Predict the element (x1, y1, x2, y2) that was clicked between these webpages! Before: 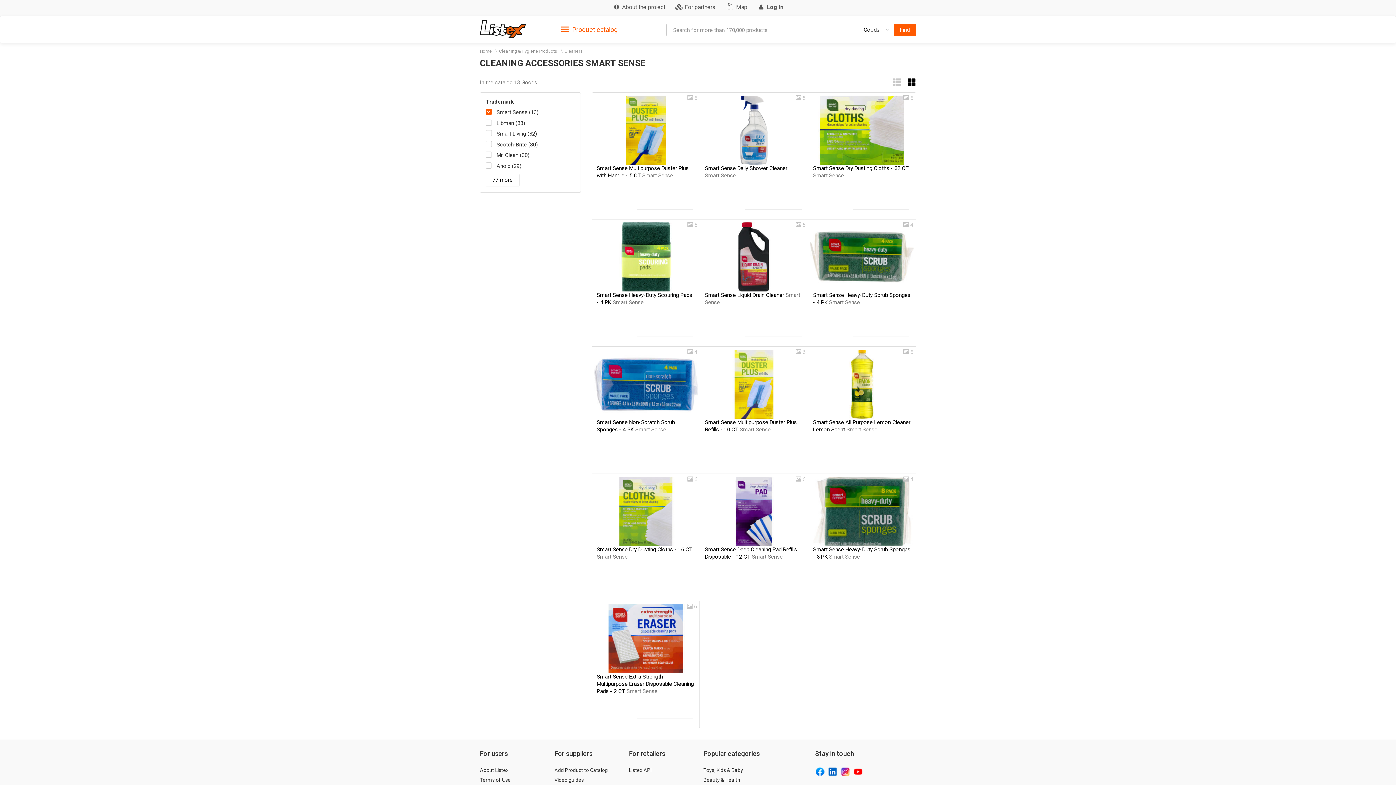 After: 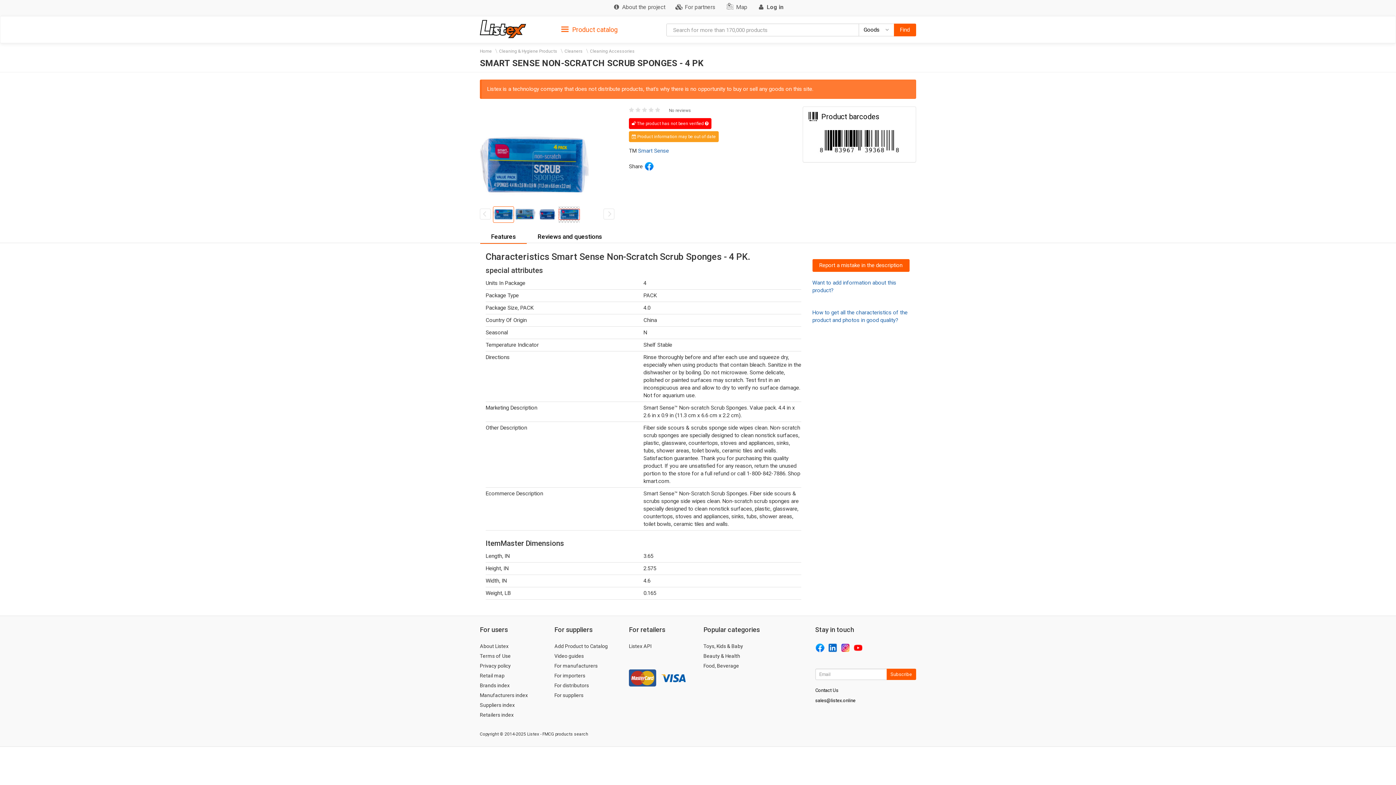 Action: label: Smart Sense Non-Scratch Scrub Sponges - 4 PK Smart Sense bbox: (596, 419, 675, 433)